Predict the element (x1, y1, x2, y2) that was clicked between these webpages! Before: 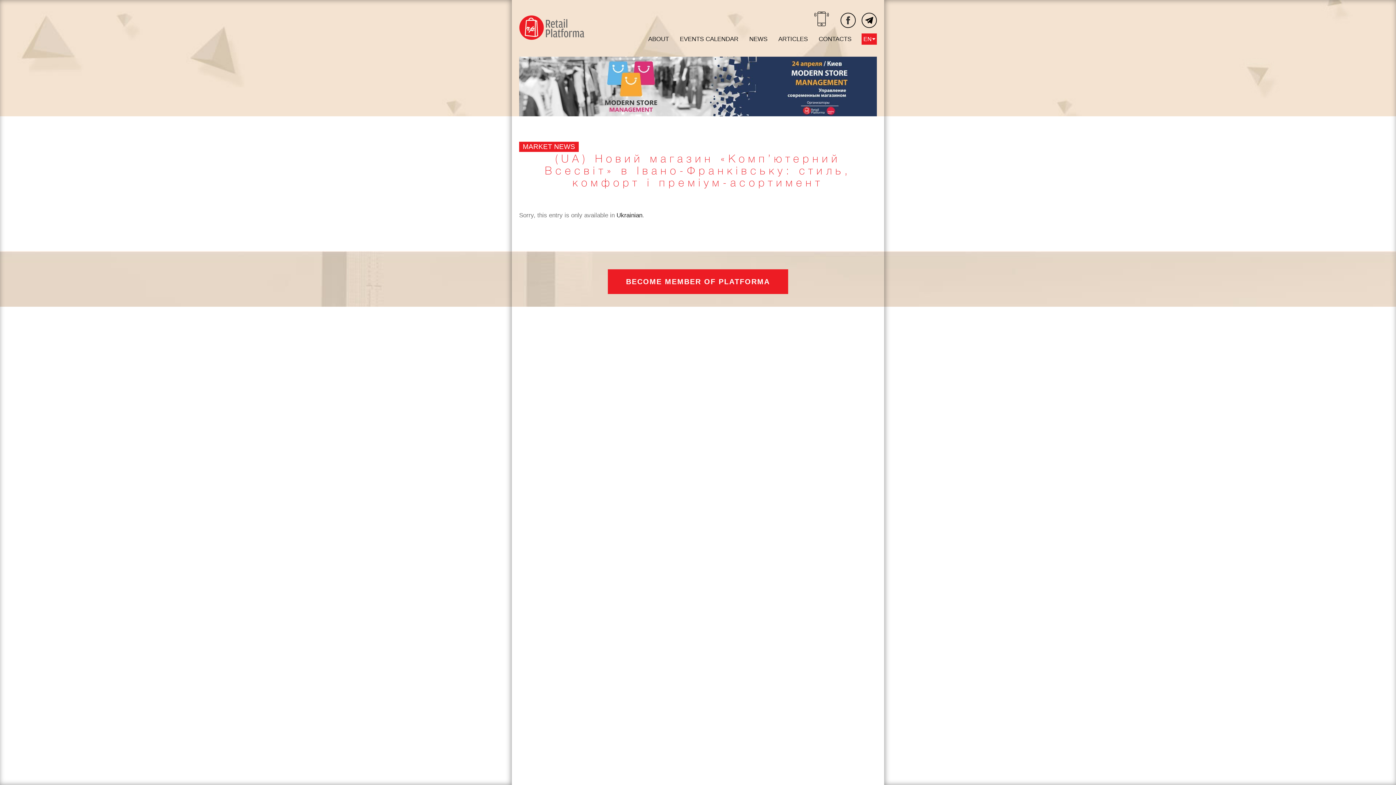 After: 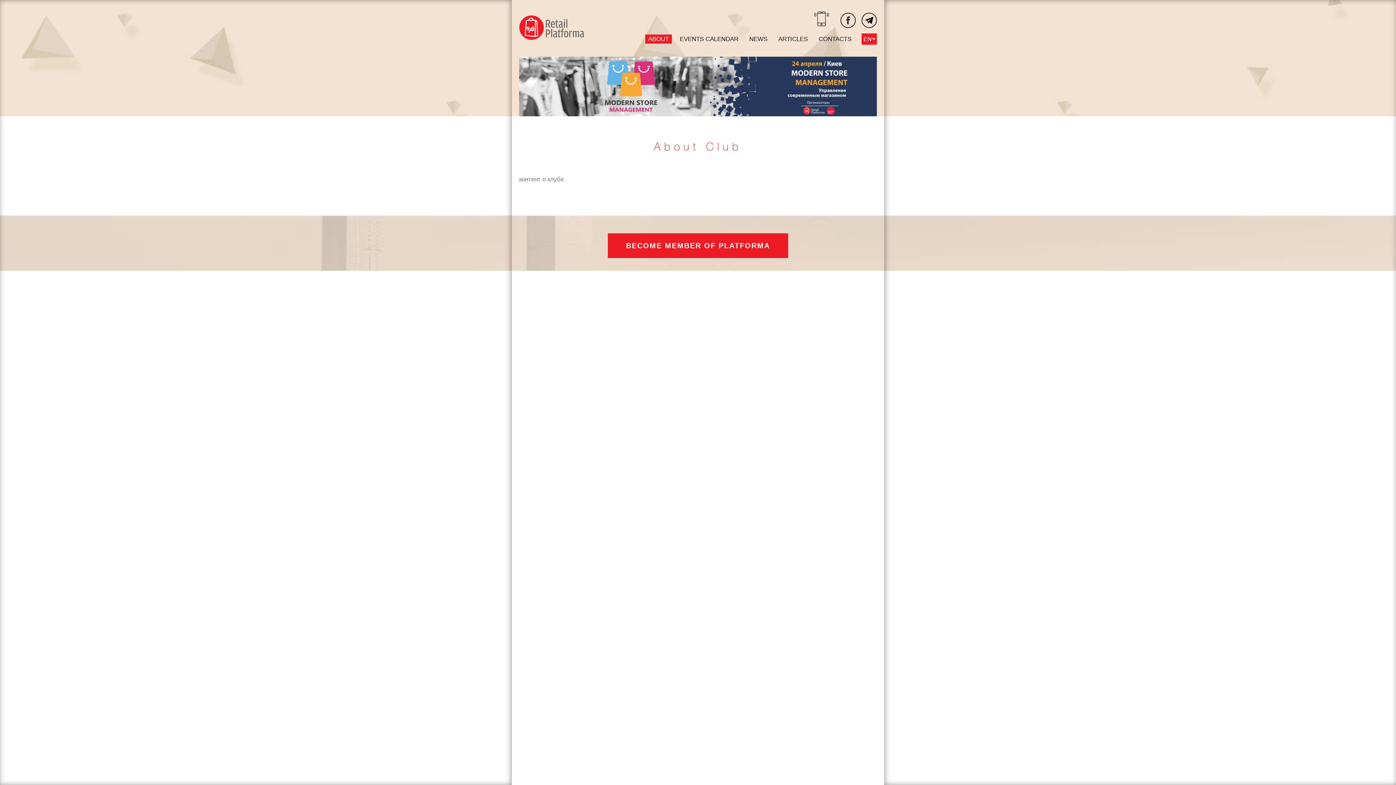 Action: bbox: (645, 34, 672, 43) label: ABOUT